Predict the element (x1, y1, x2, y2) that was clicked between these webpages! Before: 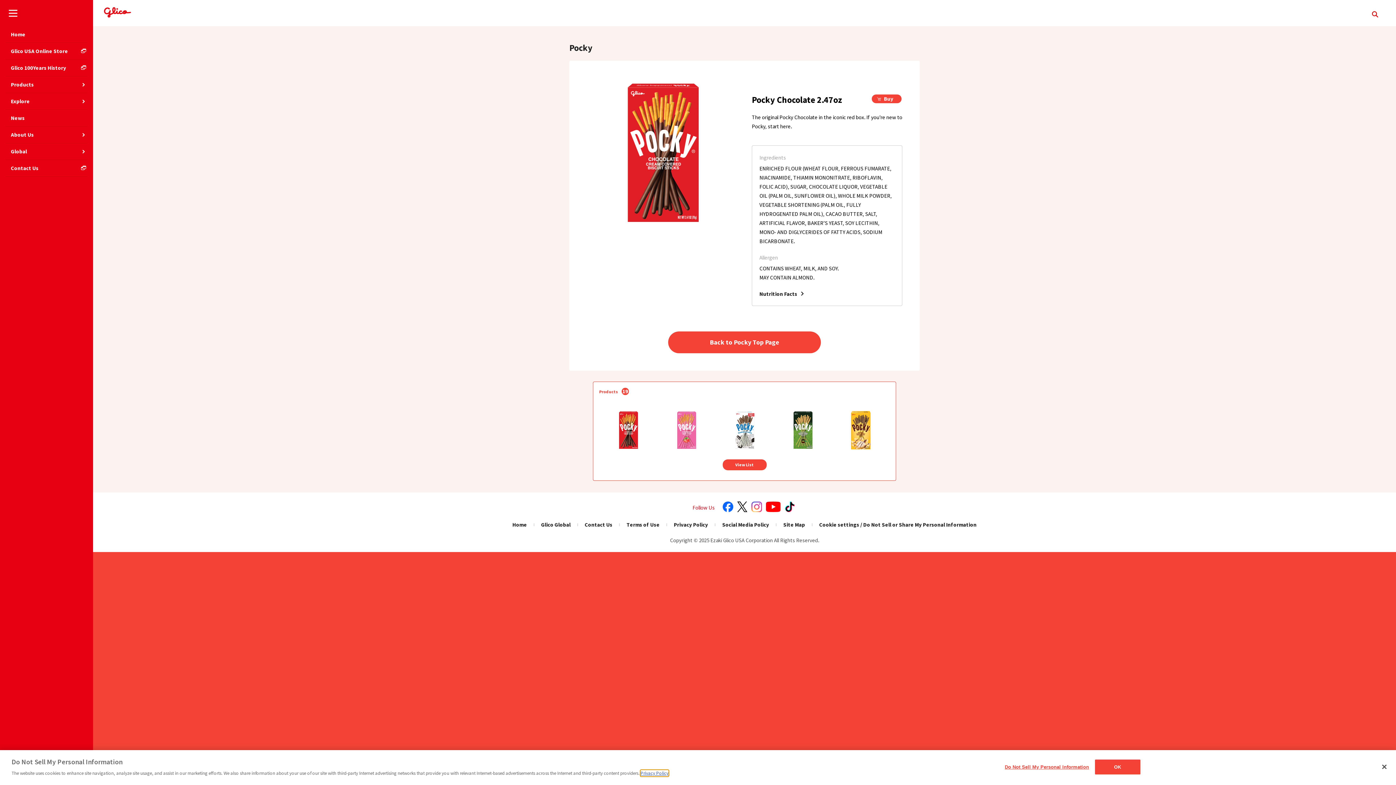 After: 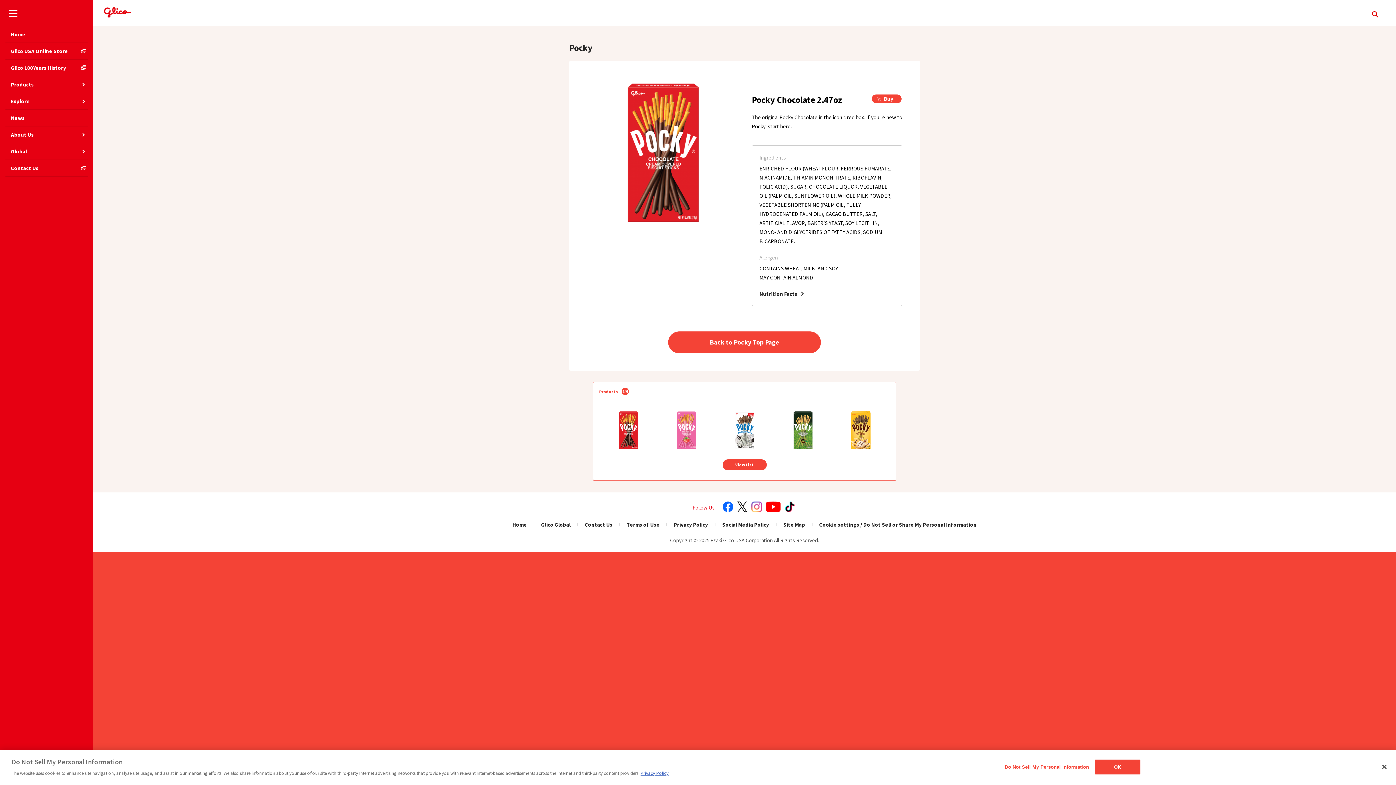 Action: bbox: (722, 502, 733, 509)